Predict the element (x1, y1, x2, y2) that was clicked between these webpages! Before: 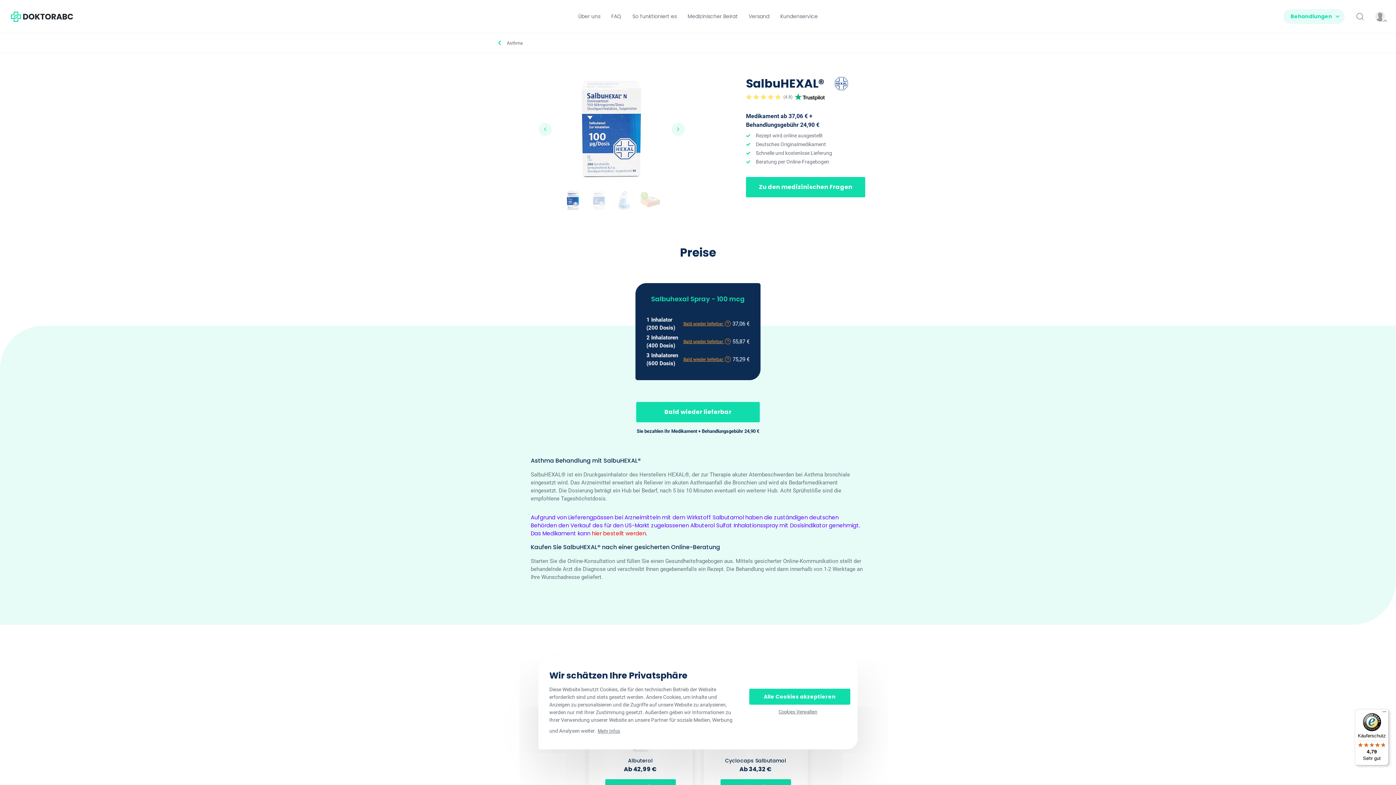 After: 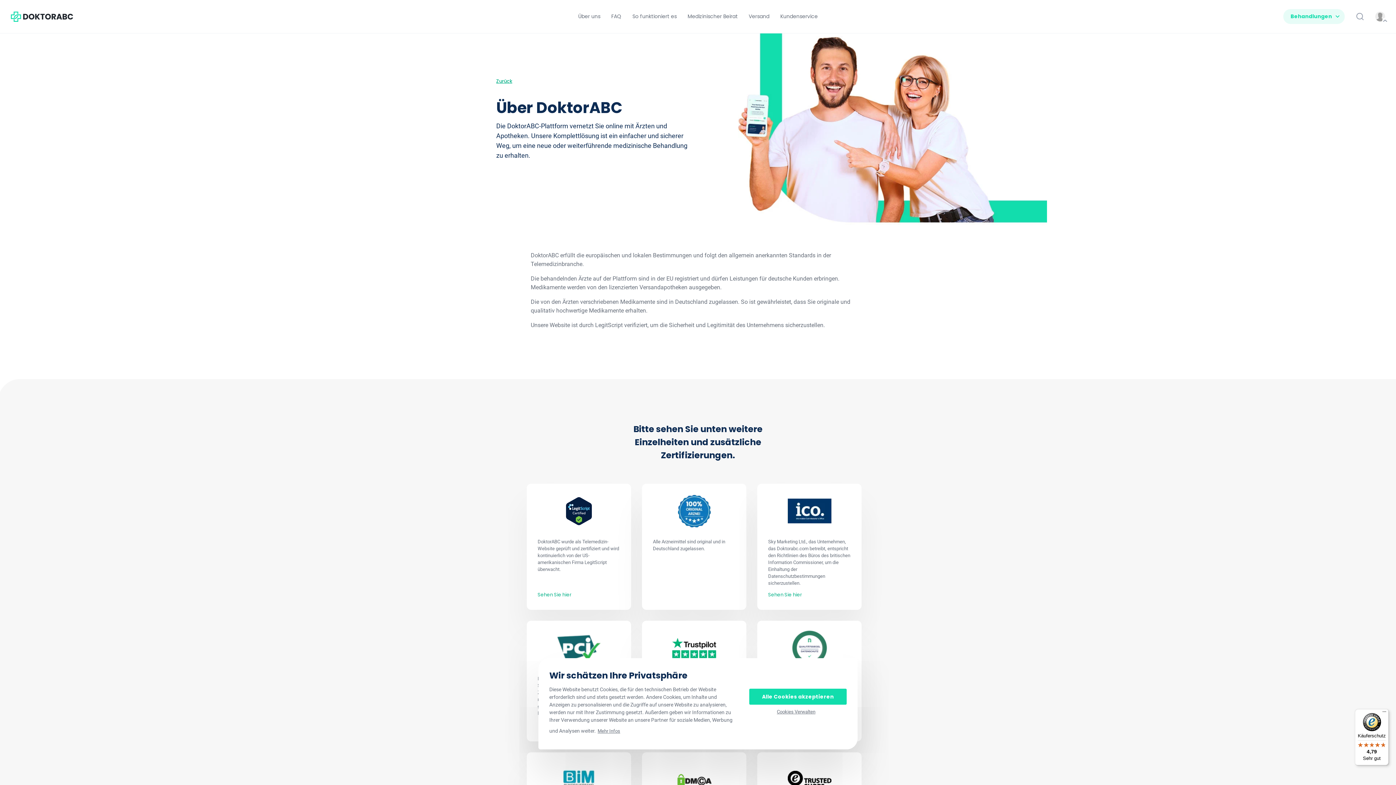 Action: label: Über uns bbox: (578, 12, 600, 20)